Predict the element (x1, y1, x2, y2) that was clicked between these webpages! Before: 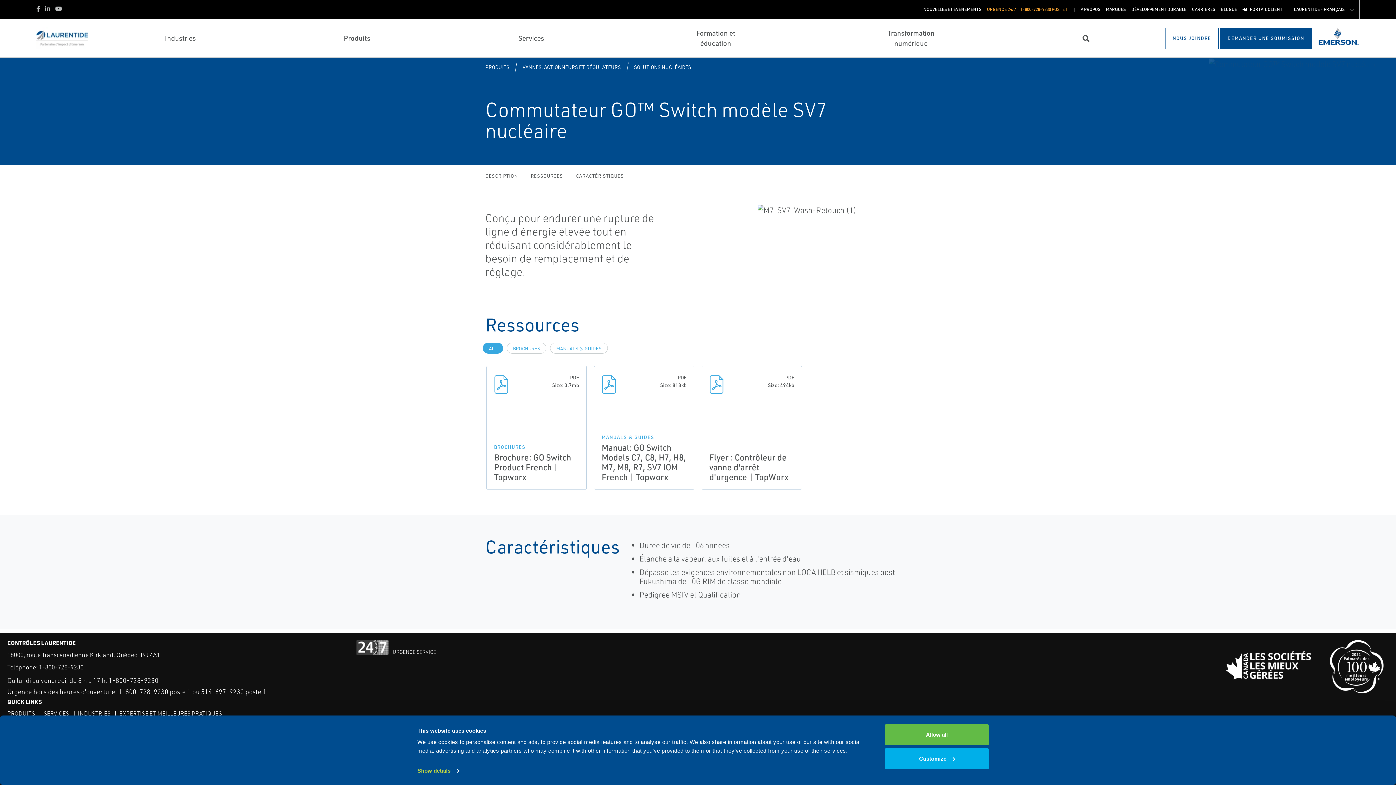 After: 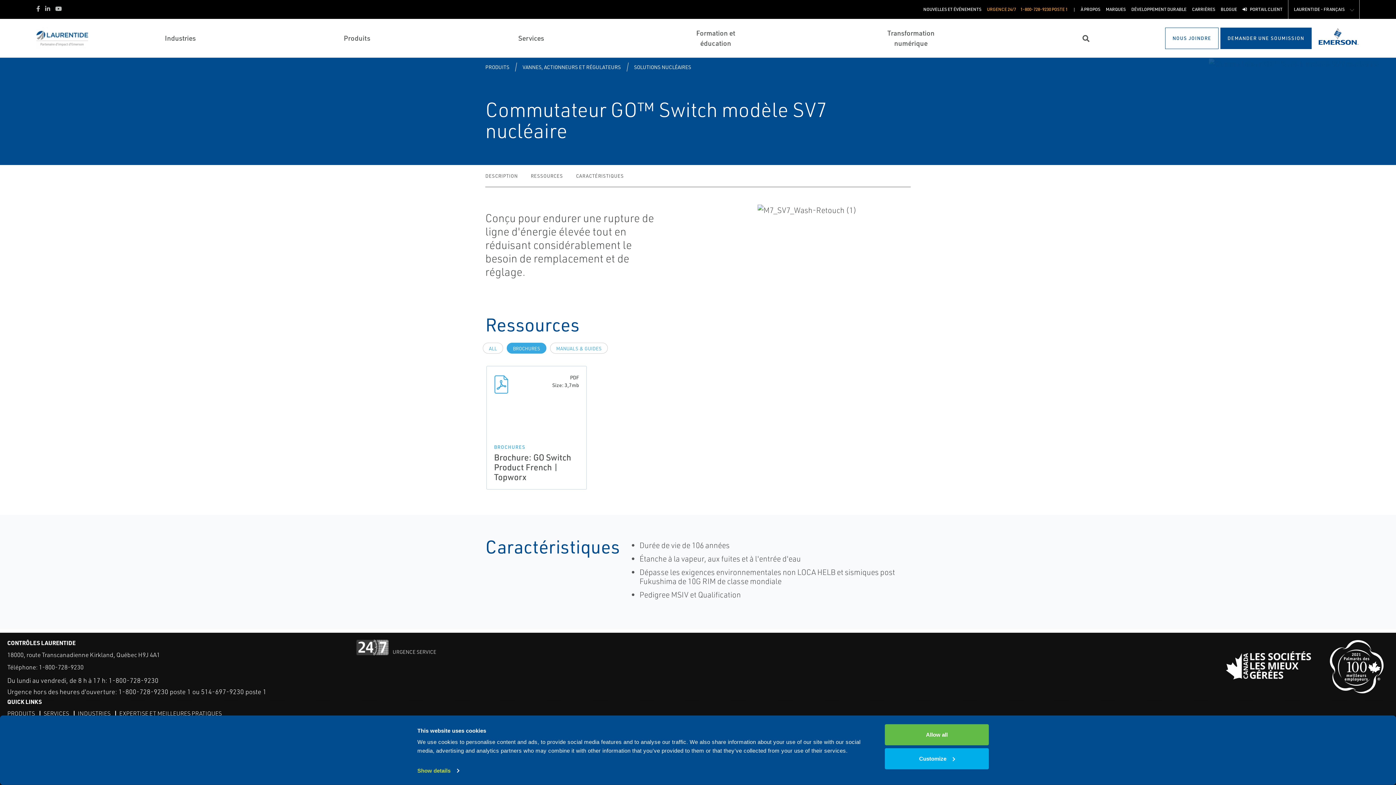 Action: label: BROCHURES bbox: (507, 343, 546, 354)